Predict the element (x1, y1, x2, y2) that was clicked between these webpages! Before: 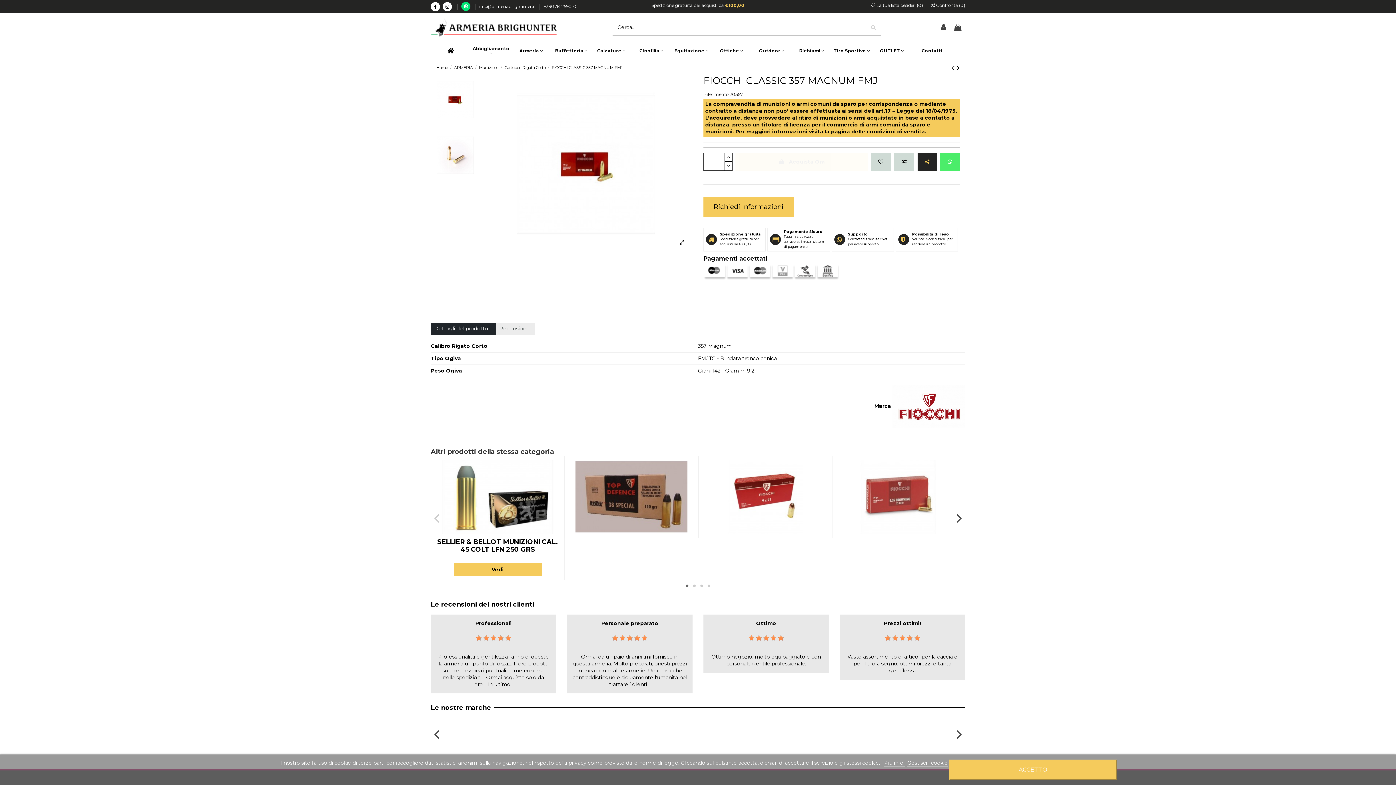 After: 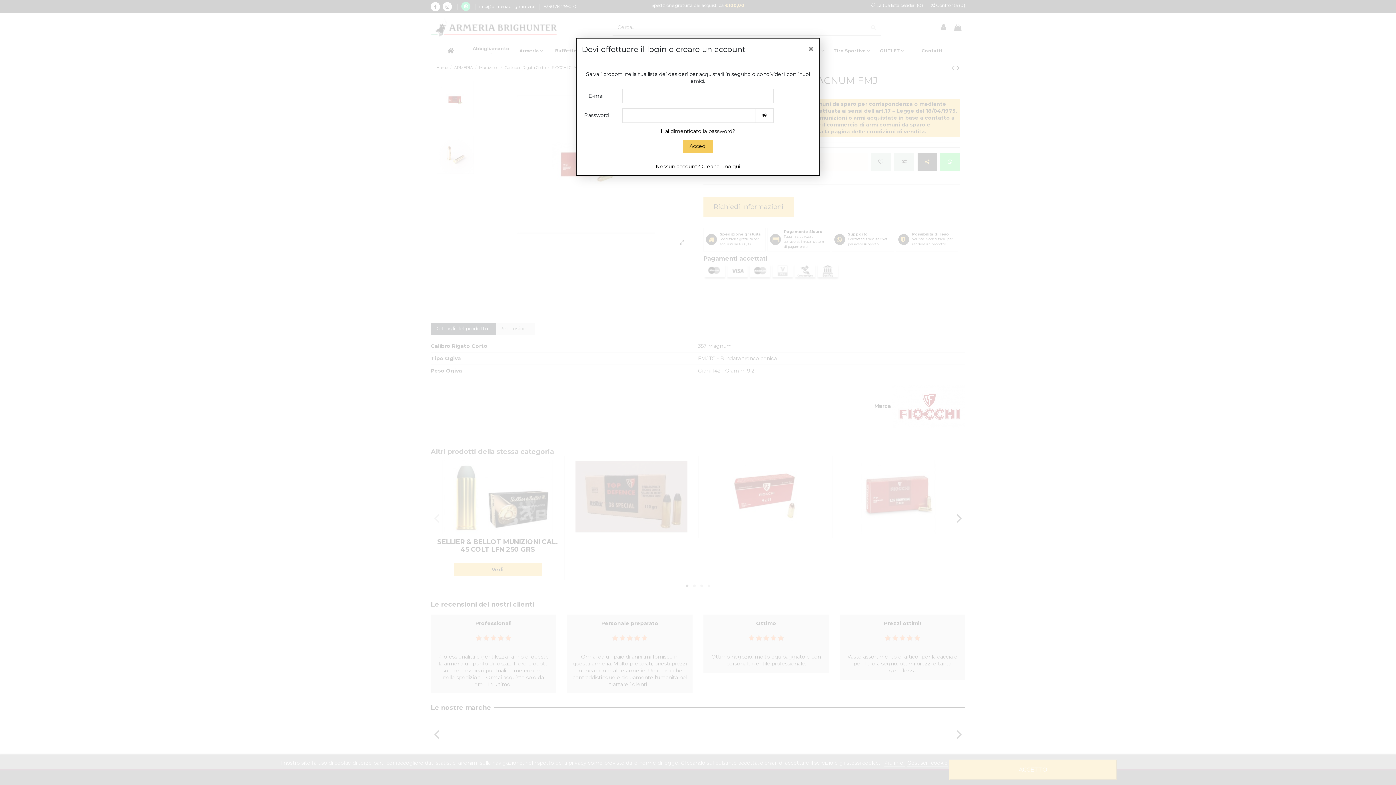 Action: bbox: (614, 527, 625, 537)